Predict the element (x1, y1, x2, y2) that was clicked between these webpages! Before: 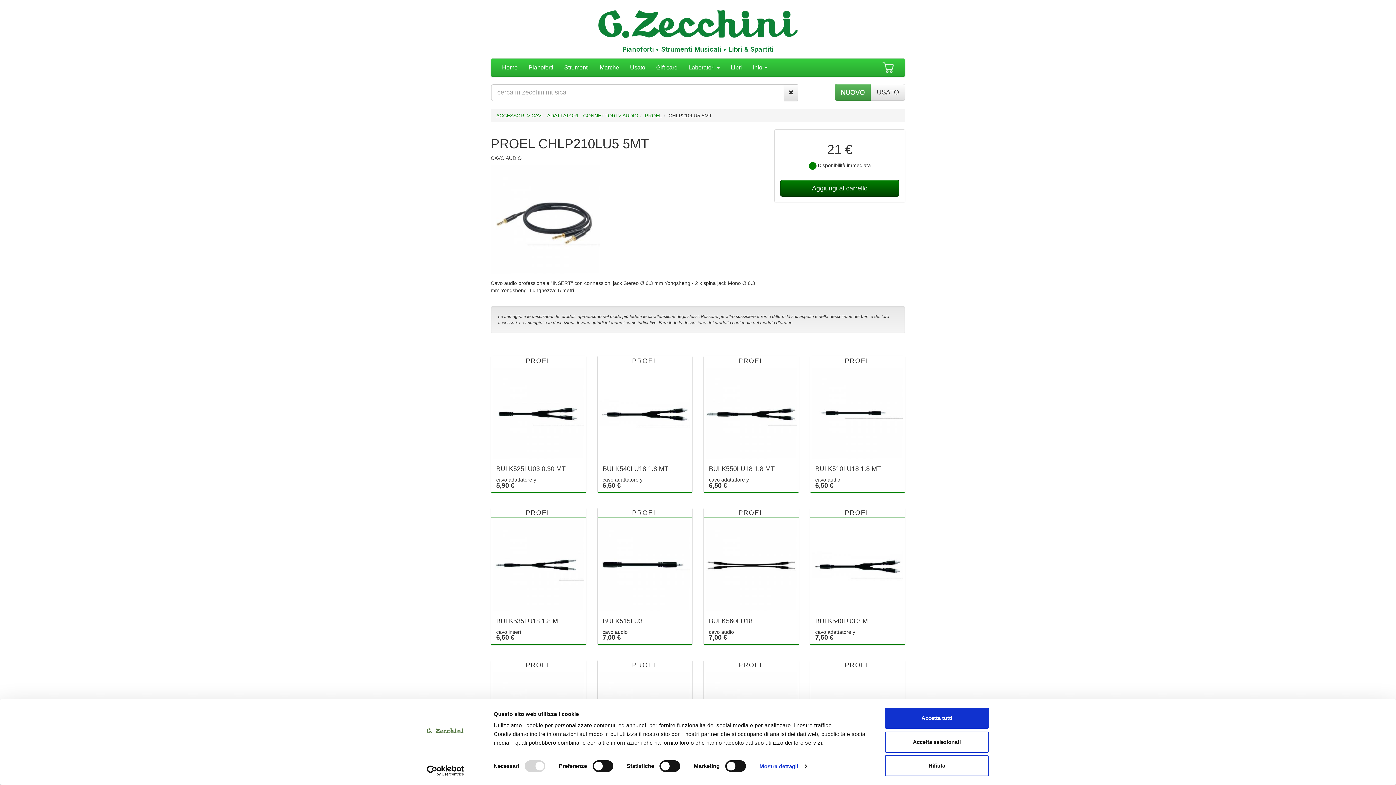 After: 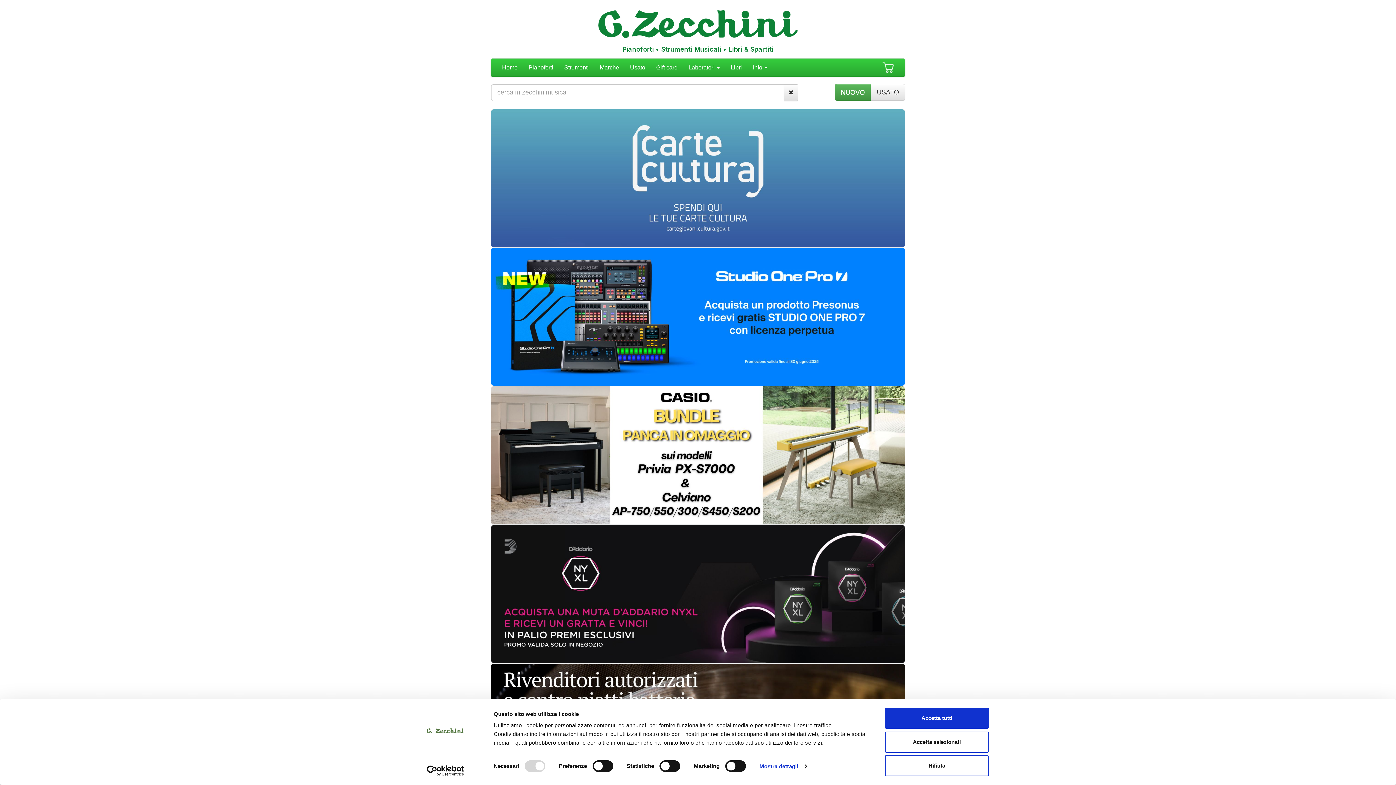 Action: bbox: (594, 20, 801, 26)